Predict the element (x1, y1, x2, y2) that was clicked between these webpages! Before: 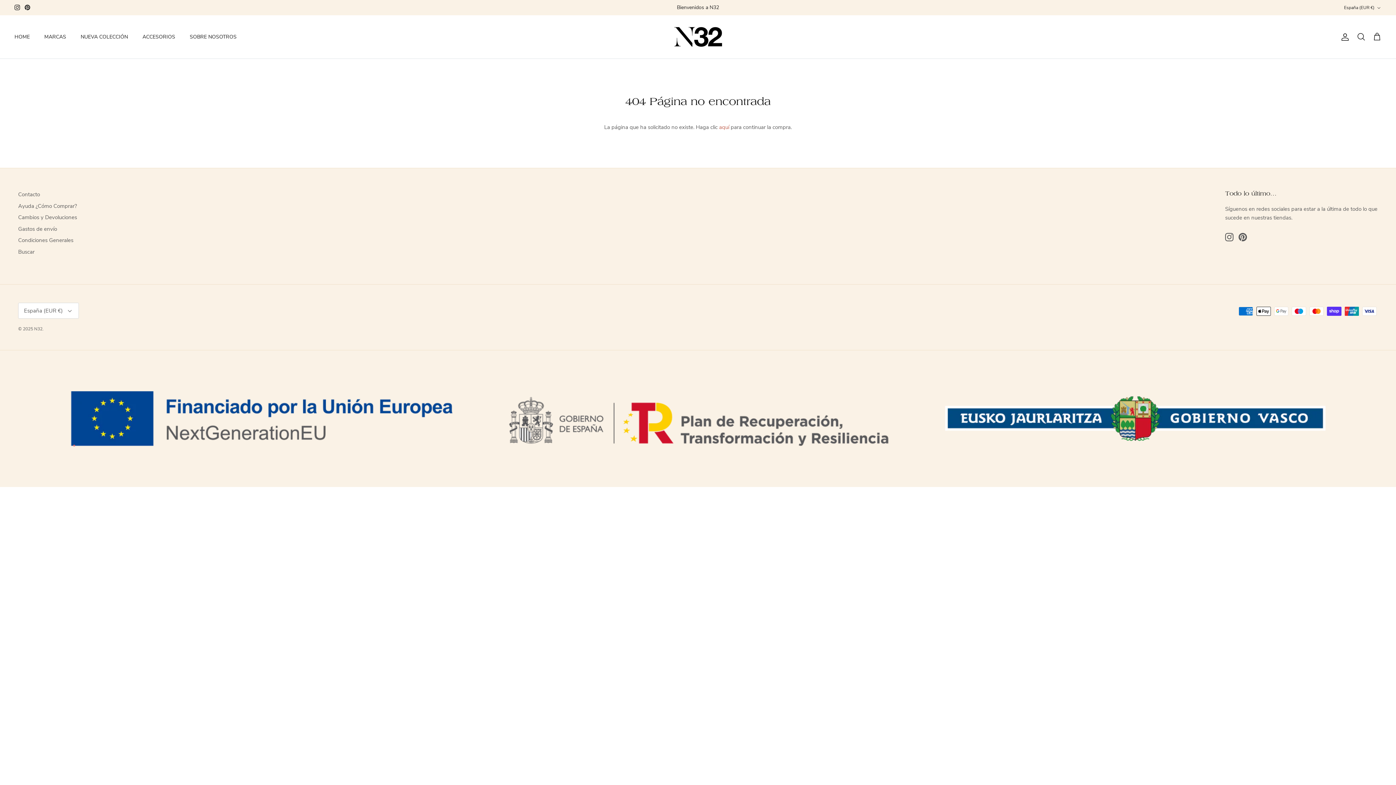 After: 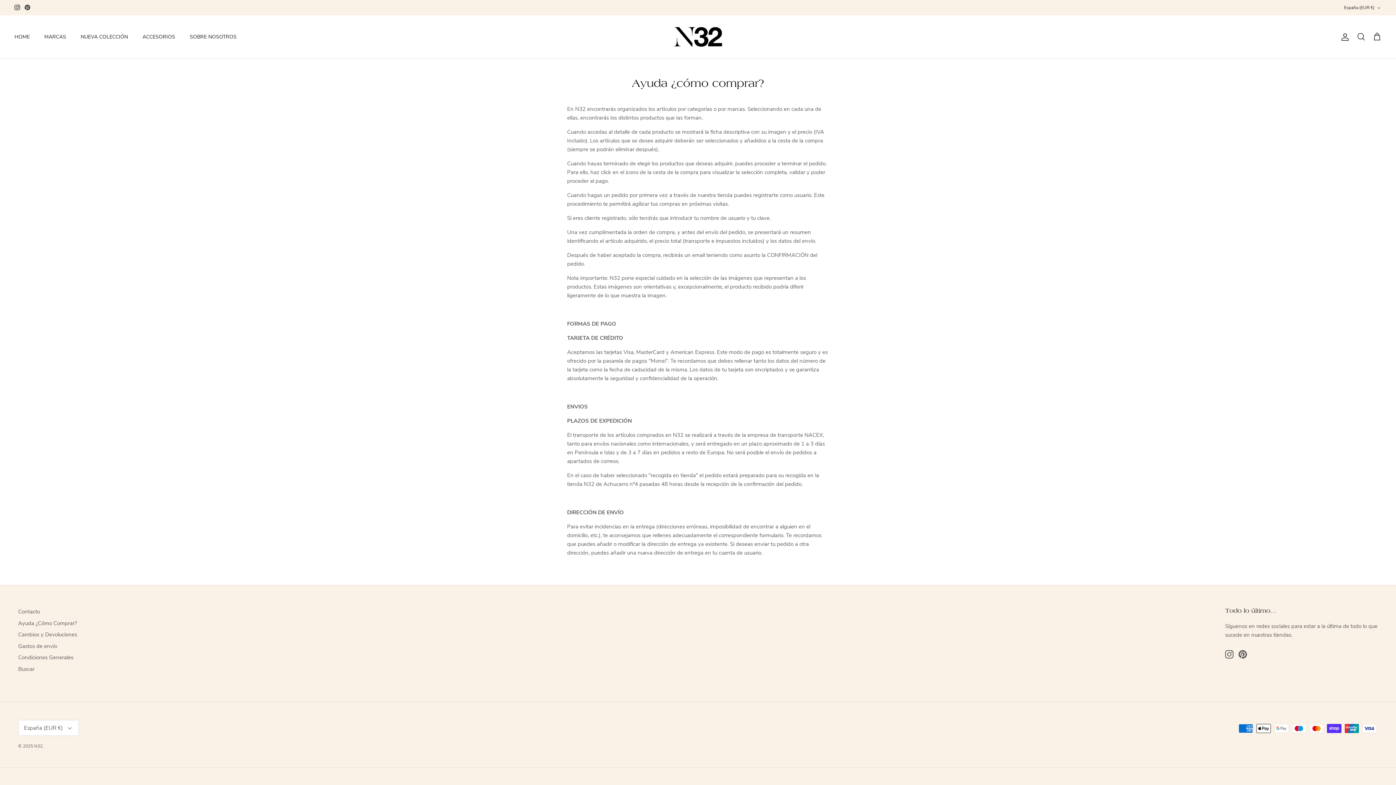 Action: label: Ayuda ¿Cómo Comprar? bbox: (18, 202, 77, 209)